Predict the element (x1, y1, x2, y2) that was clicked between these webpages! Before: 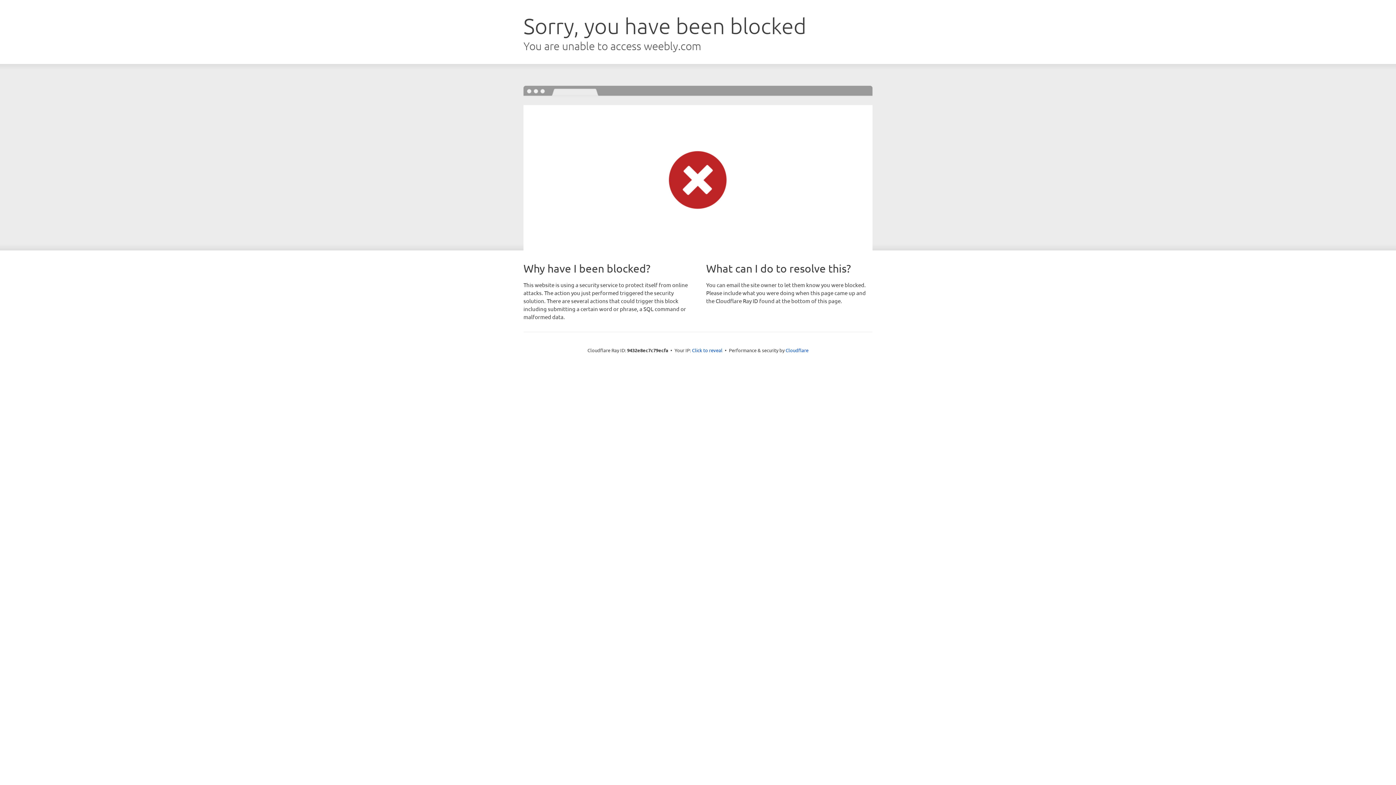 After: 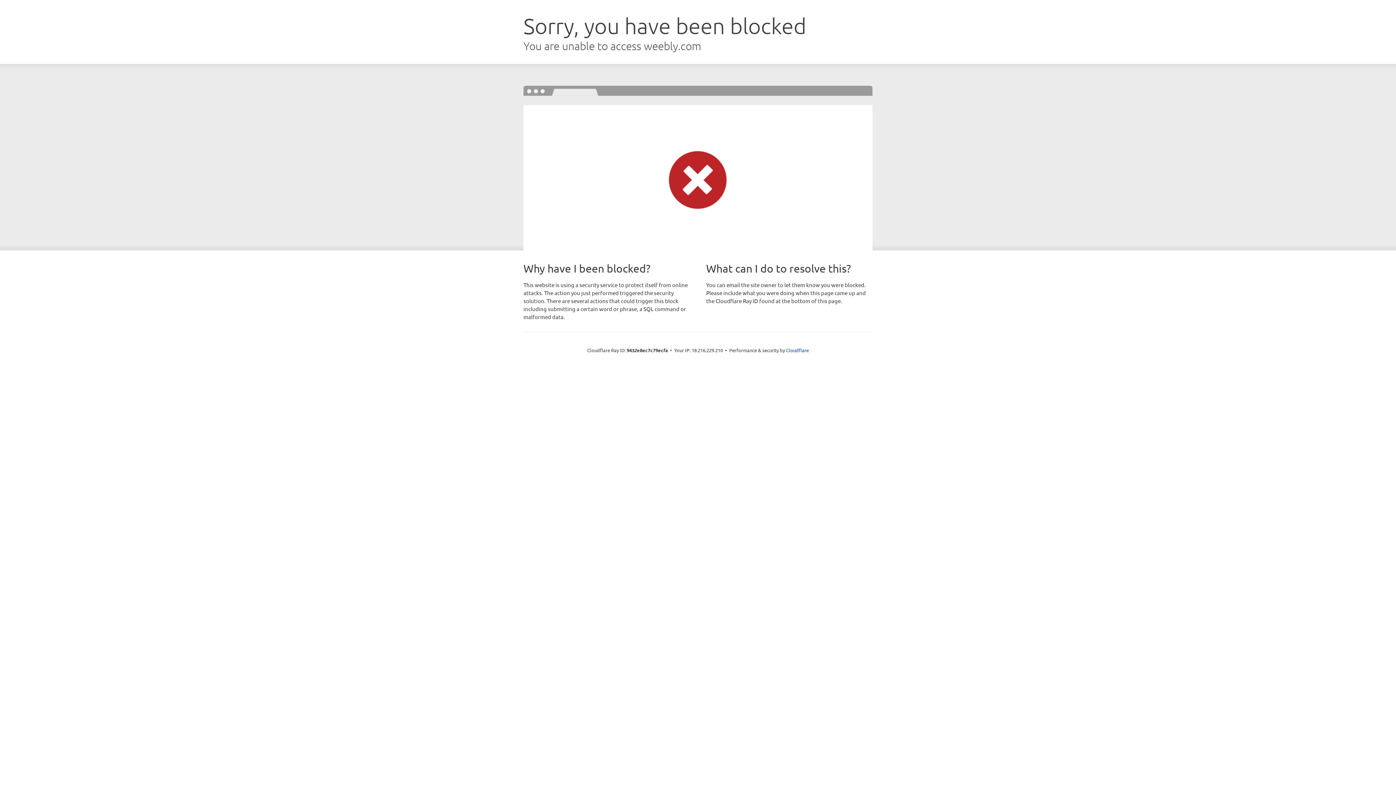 Action: bbox: (692, 346, 722, 353) label: Click to reveal